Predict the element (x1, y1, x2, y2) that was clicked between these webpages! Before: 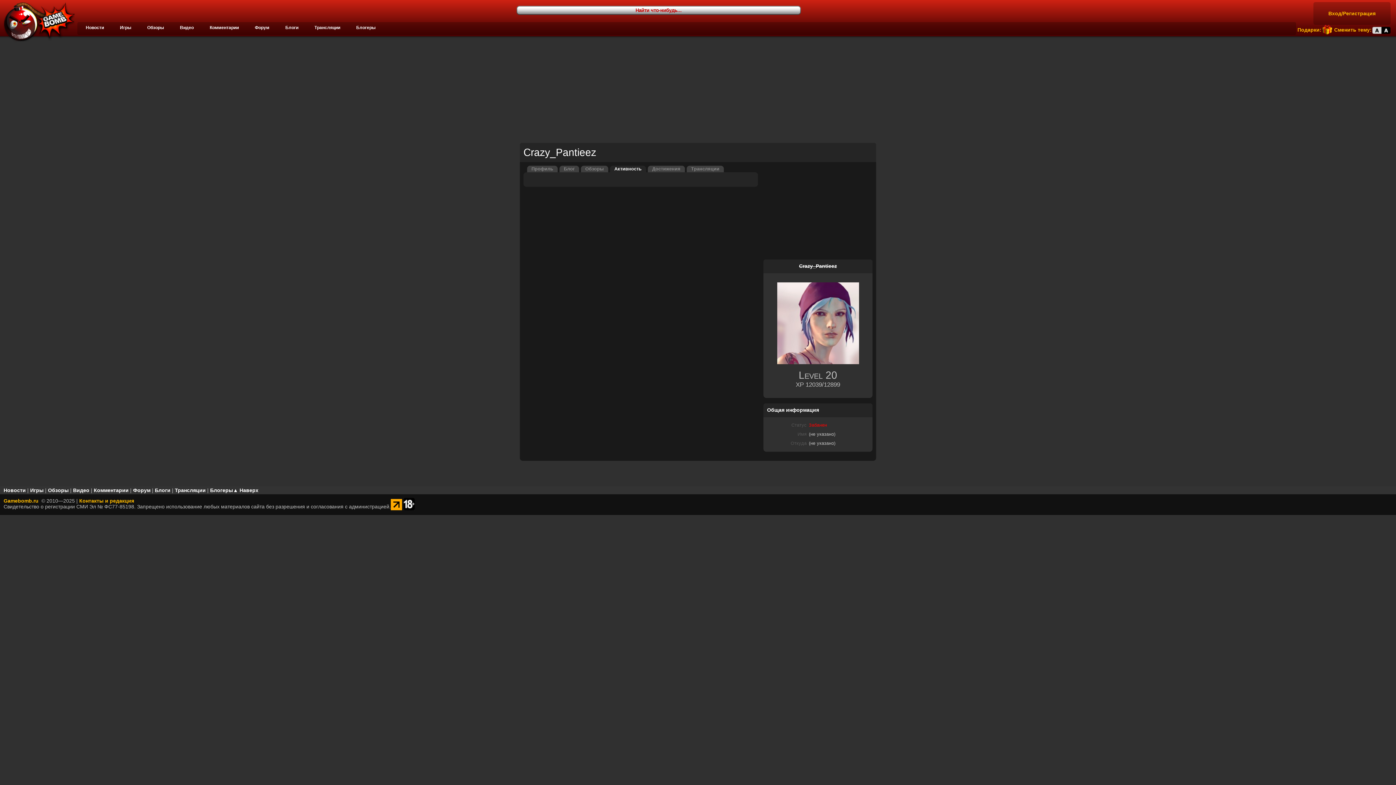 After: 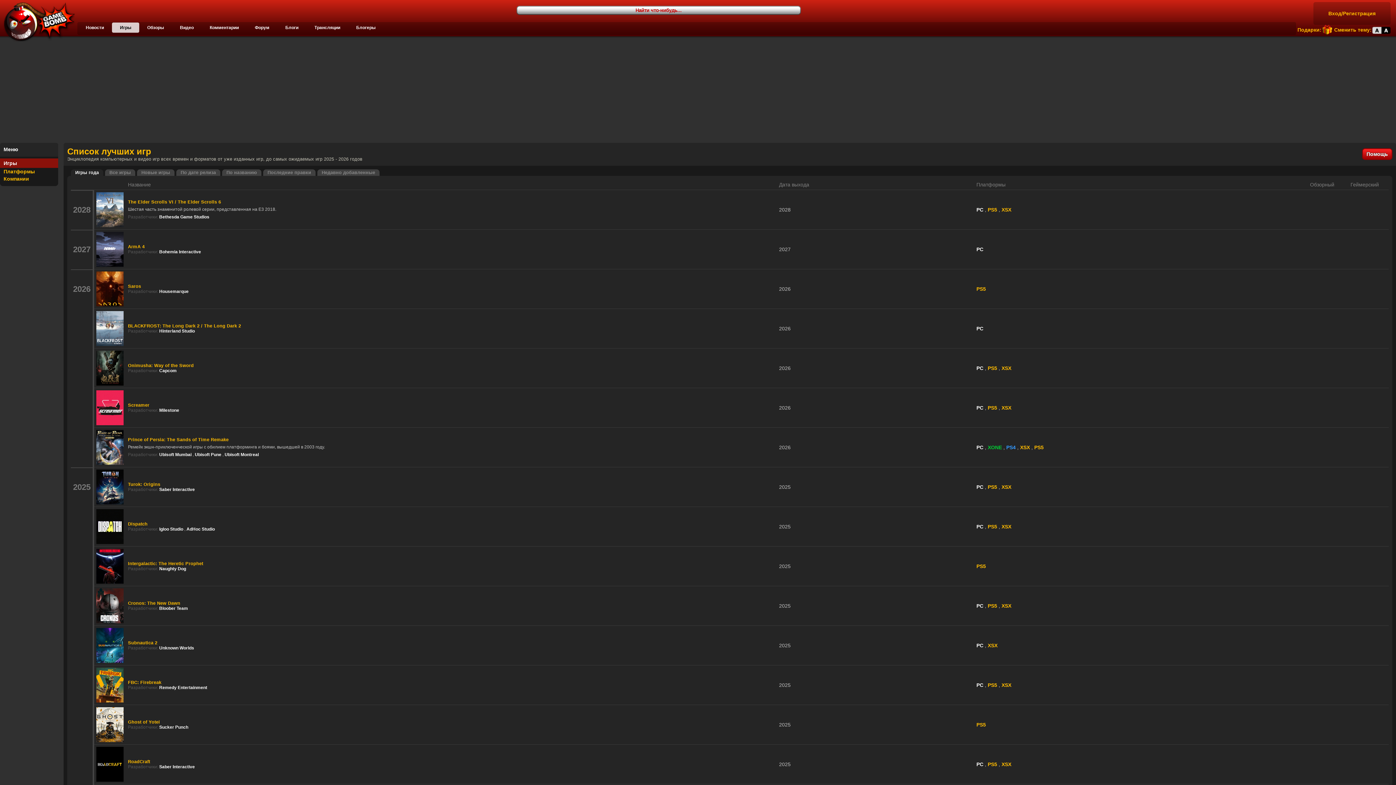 Action: bbox: (112, 22, 139, 32) label: Игры